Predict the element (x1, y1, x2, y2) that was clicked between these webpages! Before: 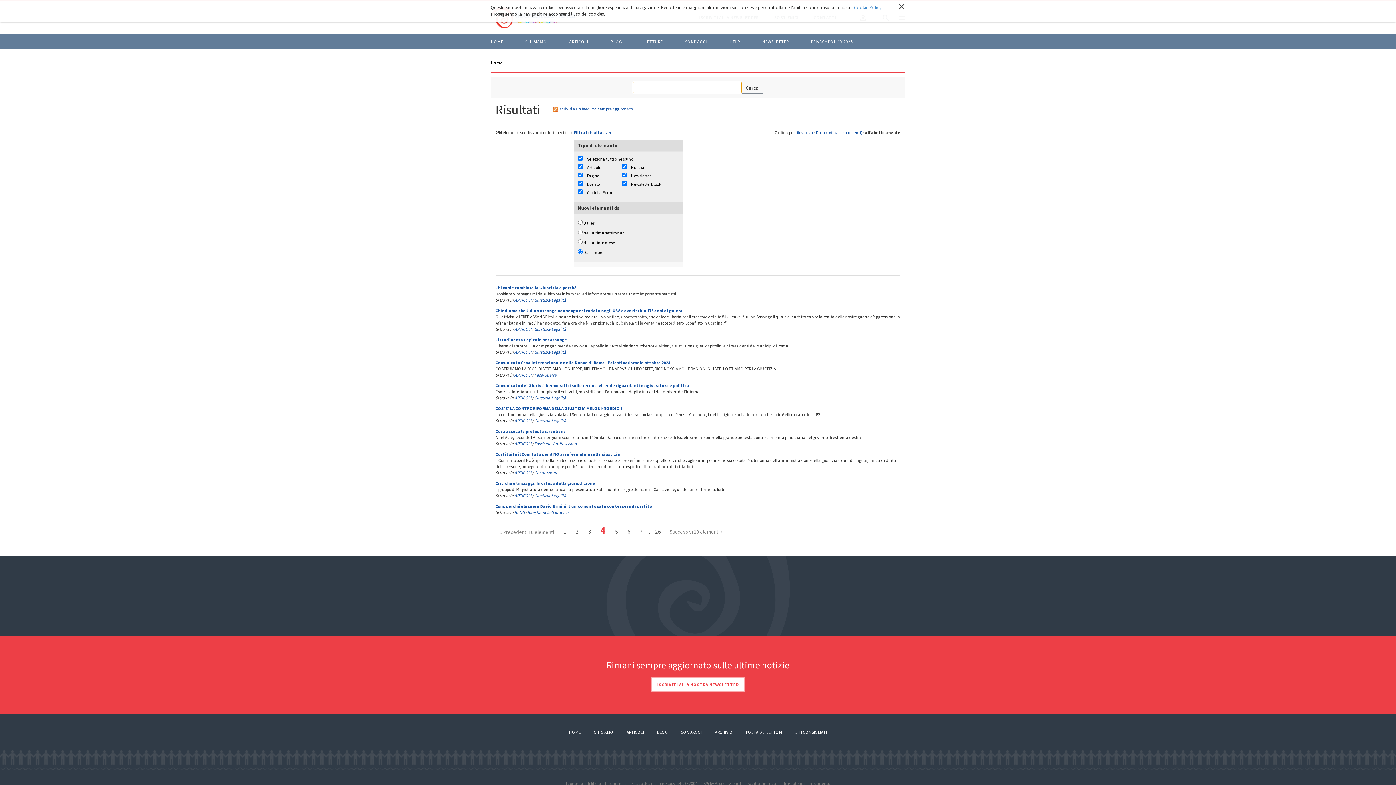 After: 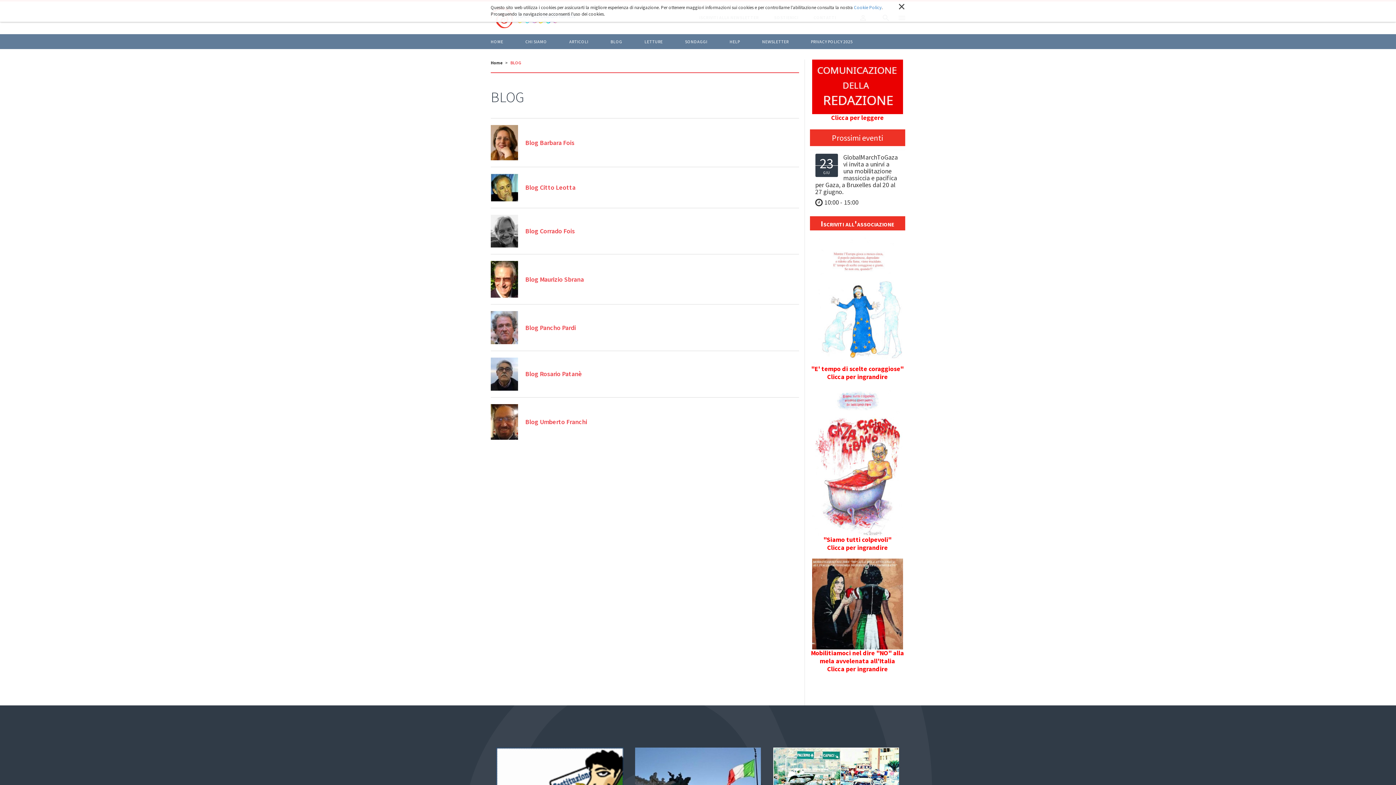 Action: bbox: (514, 509, 524, 515) label: BLOG